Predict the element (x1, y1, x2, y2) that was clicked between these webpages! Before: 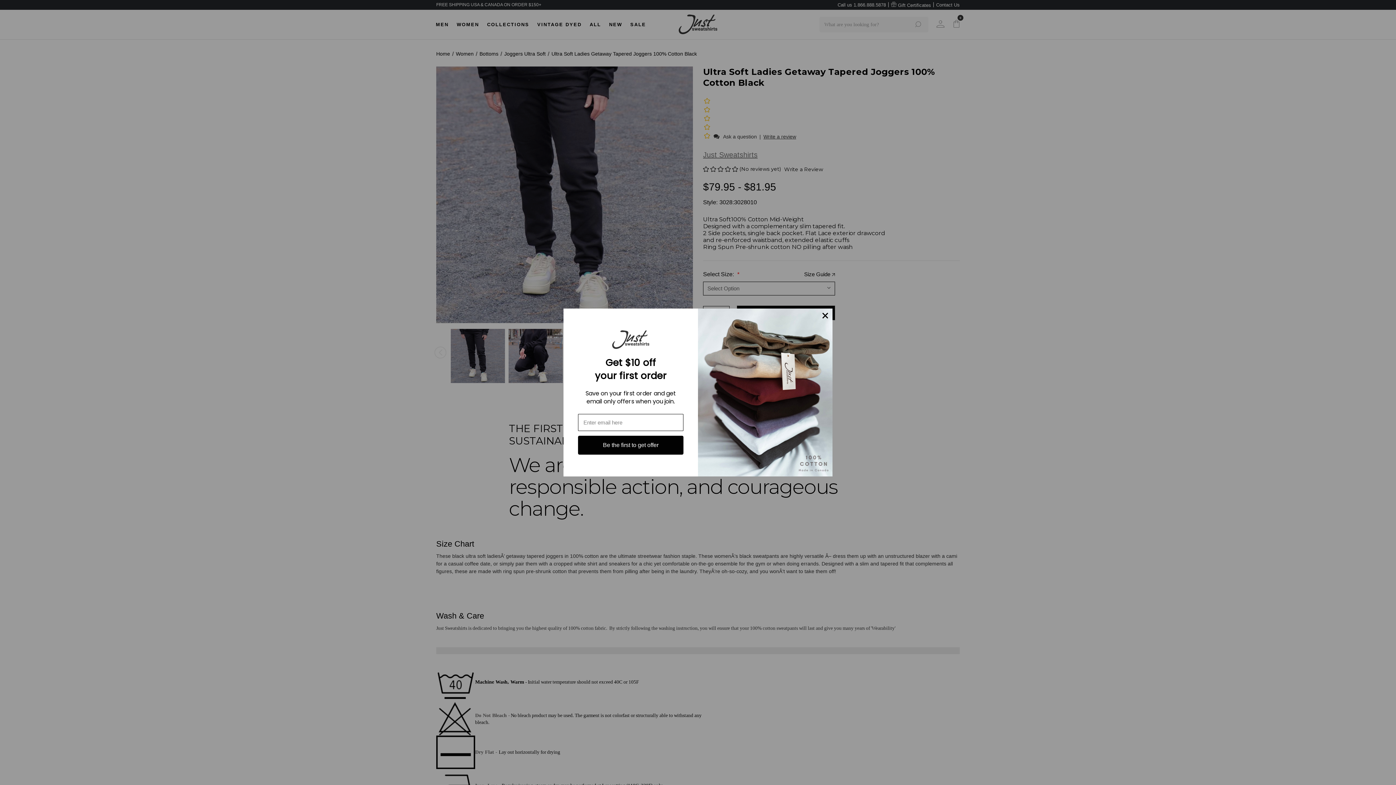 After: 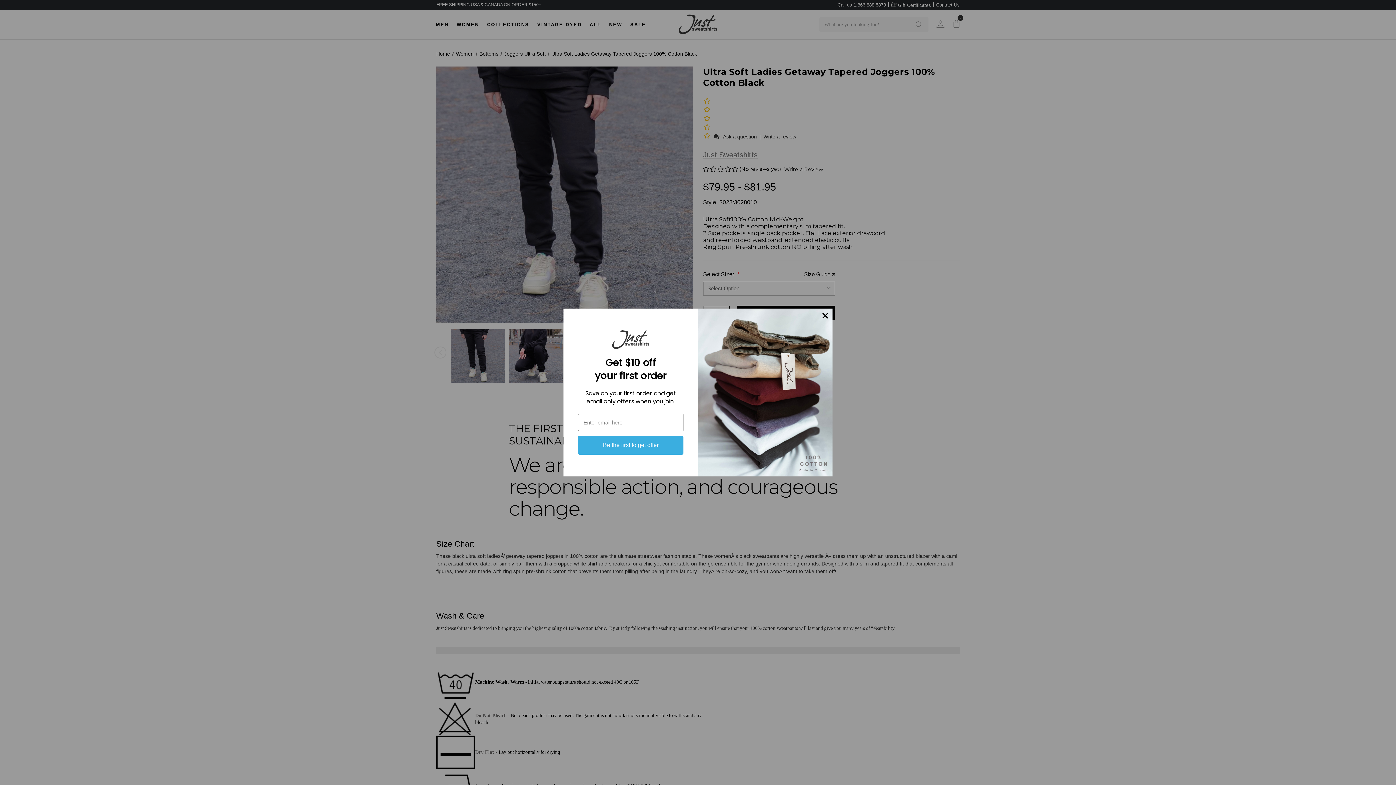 Action: label: Be the first to get offer bbox: (578, 436, 683, 455)